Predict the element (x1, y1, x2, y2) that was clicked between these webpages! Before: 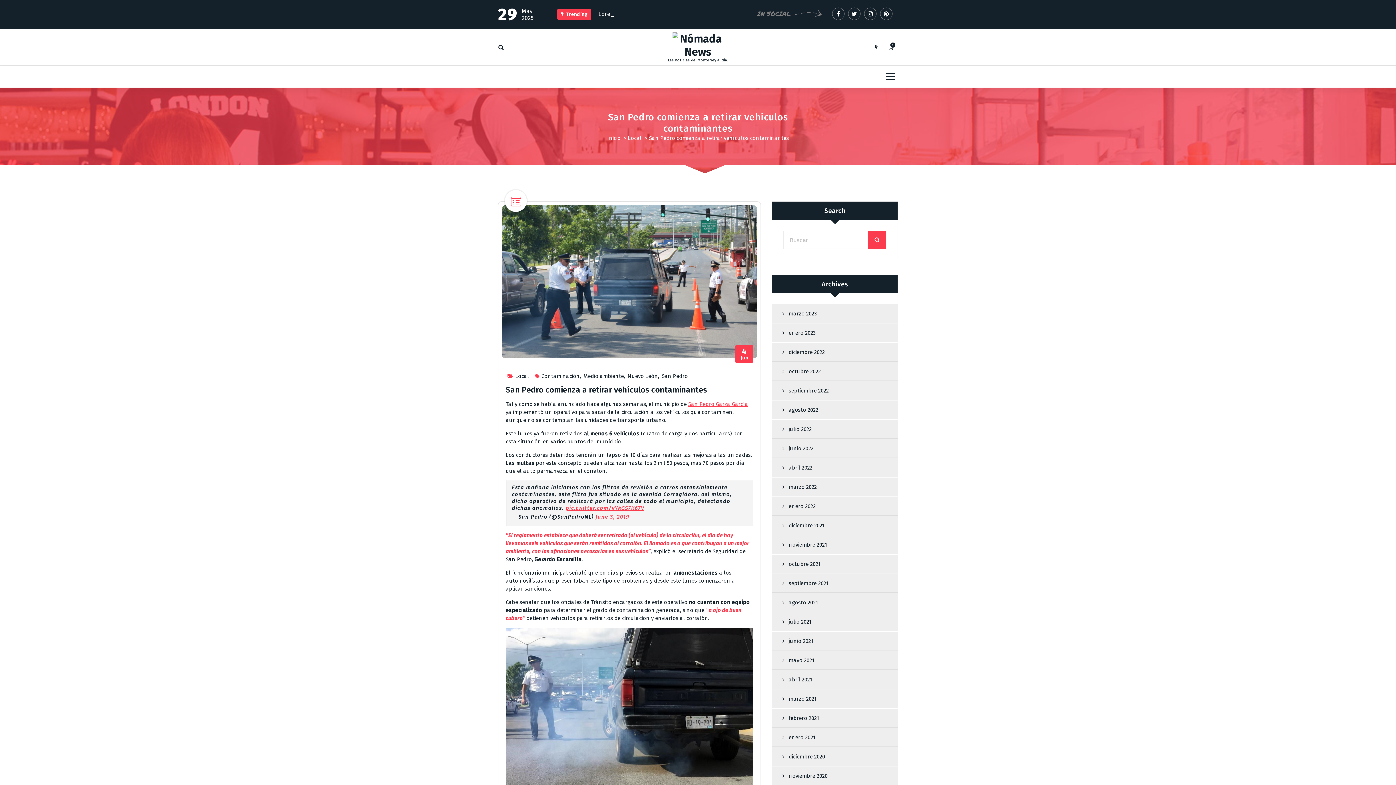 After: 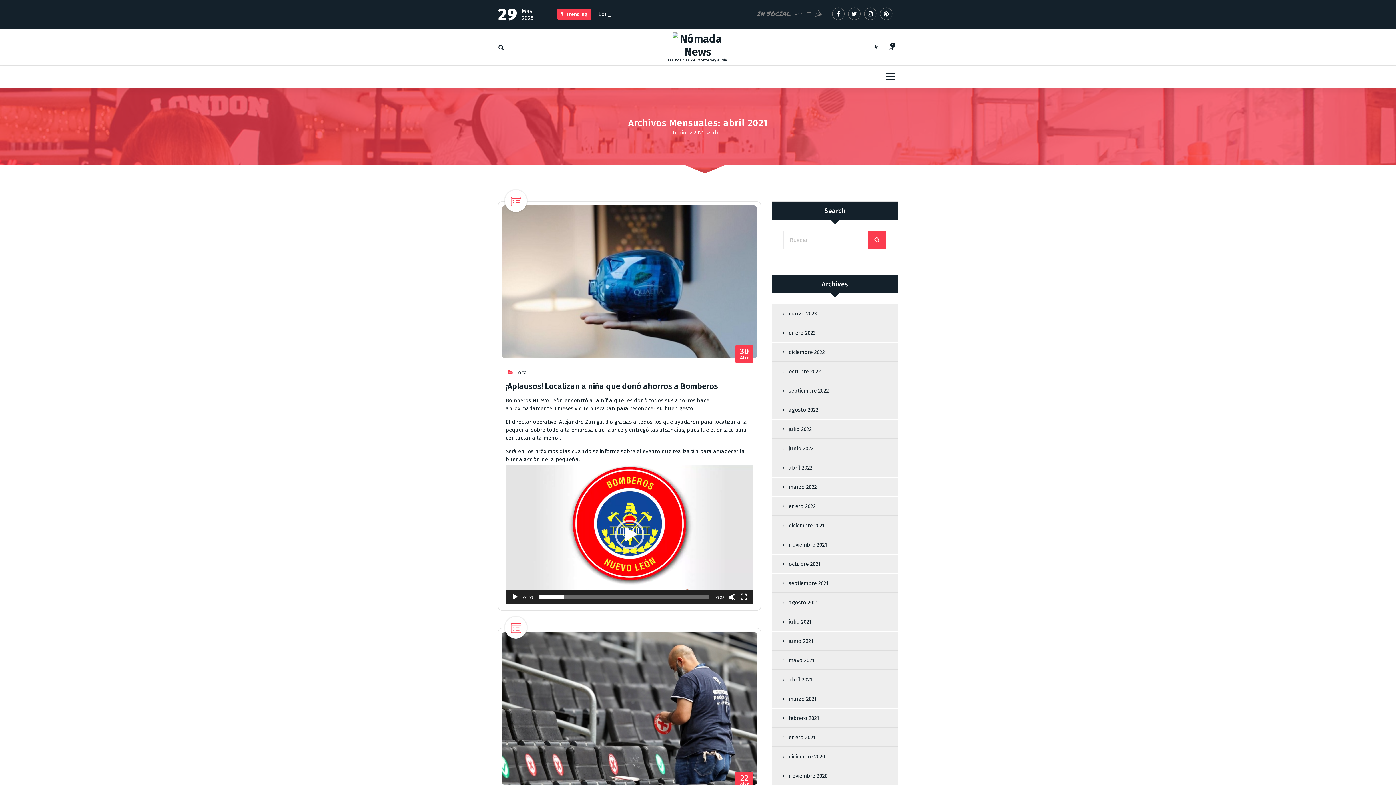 Action: bbox: (772, 670, 892, 689) label: abril 2021